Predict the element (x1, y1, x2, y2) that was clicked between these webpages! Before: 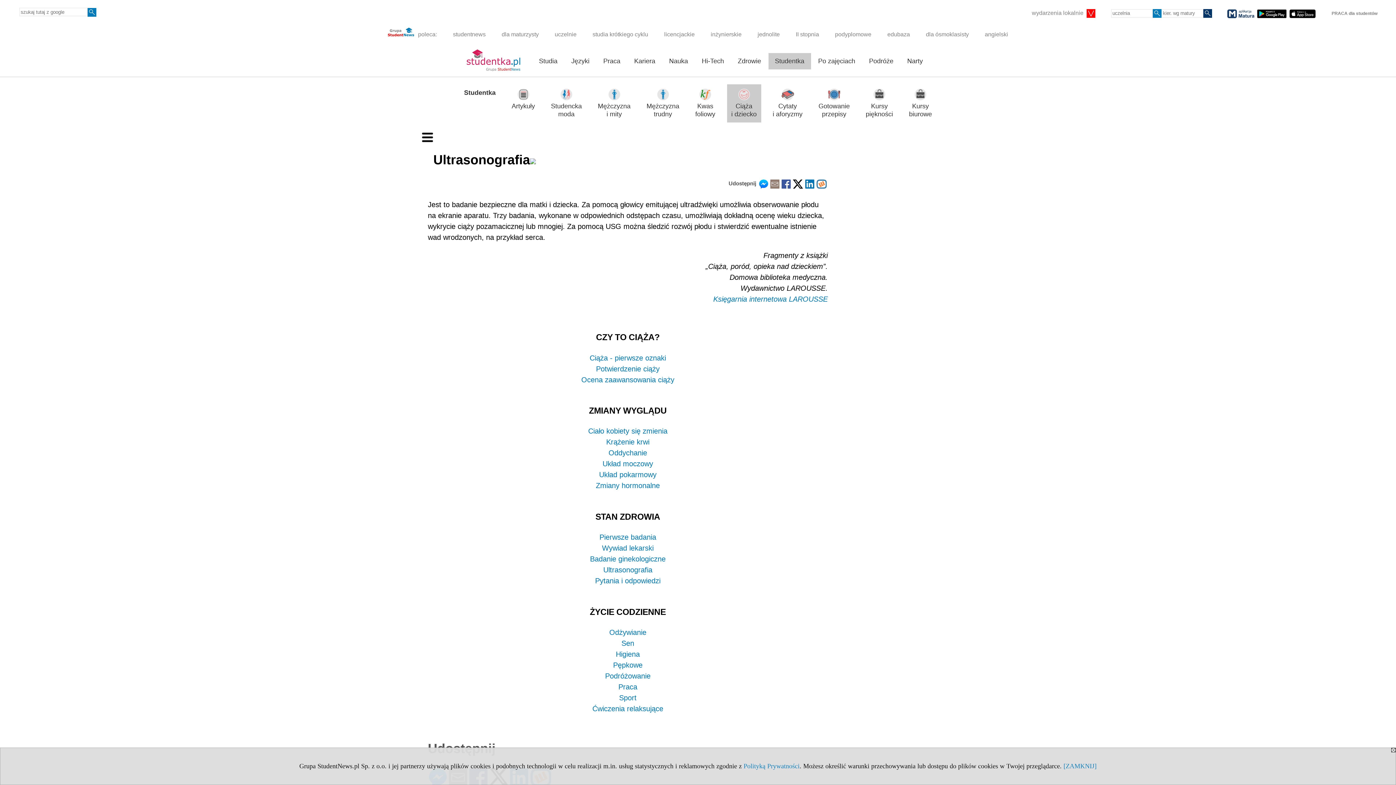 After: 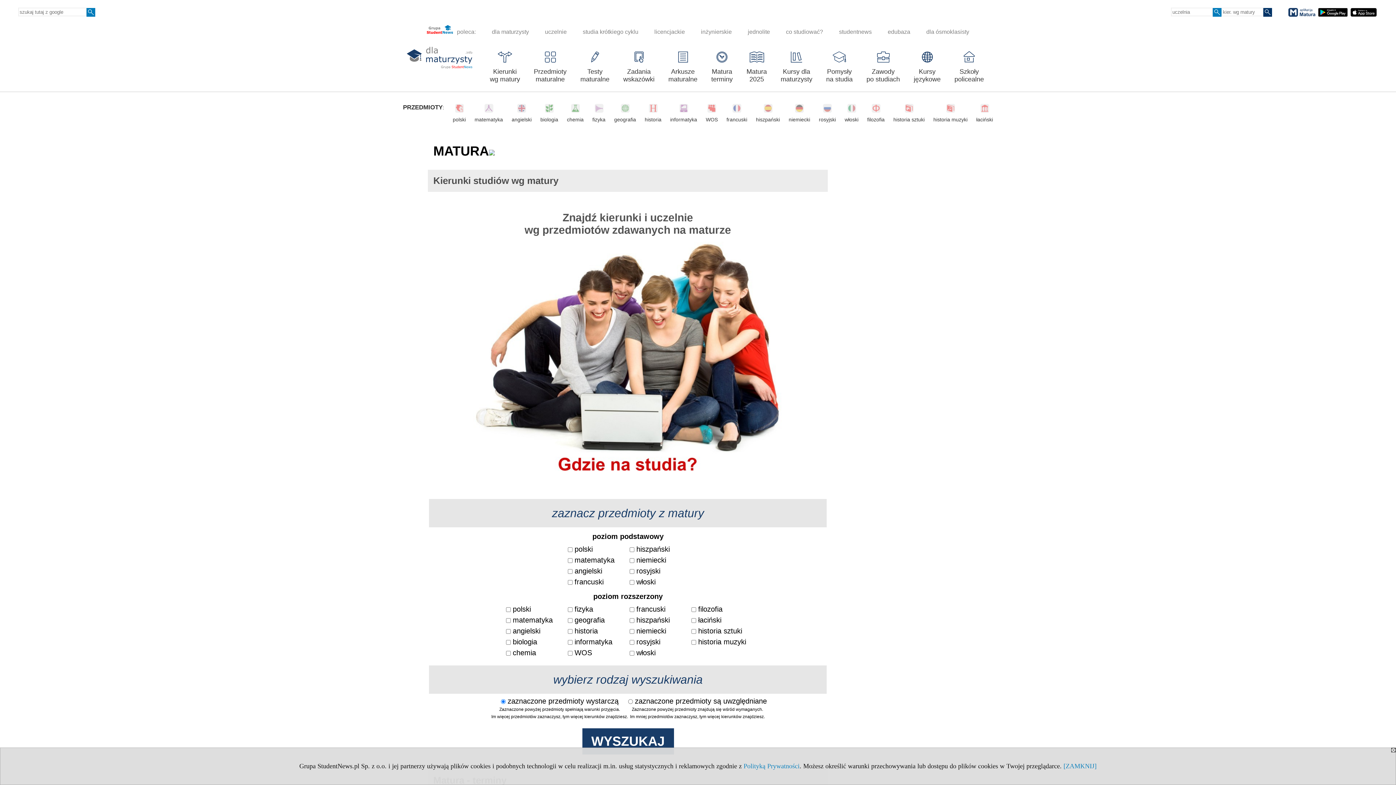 Action: bbox: (495, 26, 545, 42) label: dla maturzysty